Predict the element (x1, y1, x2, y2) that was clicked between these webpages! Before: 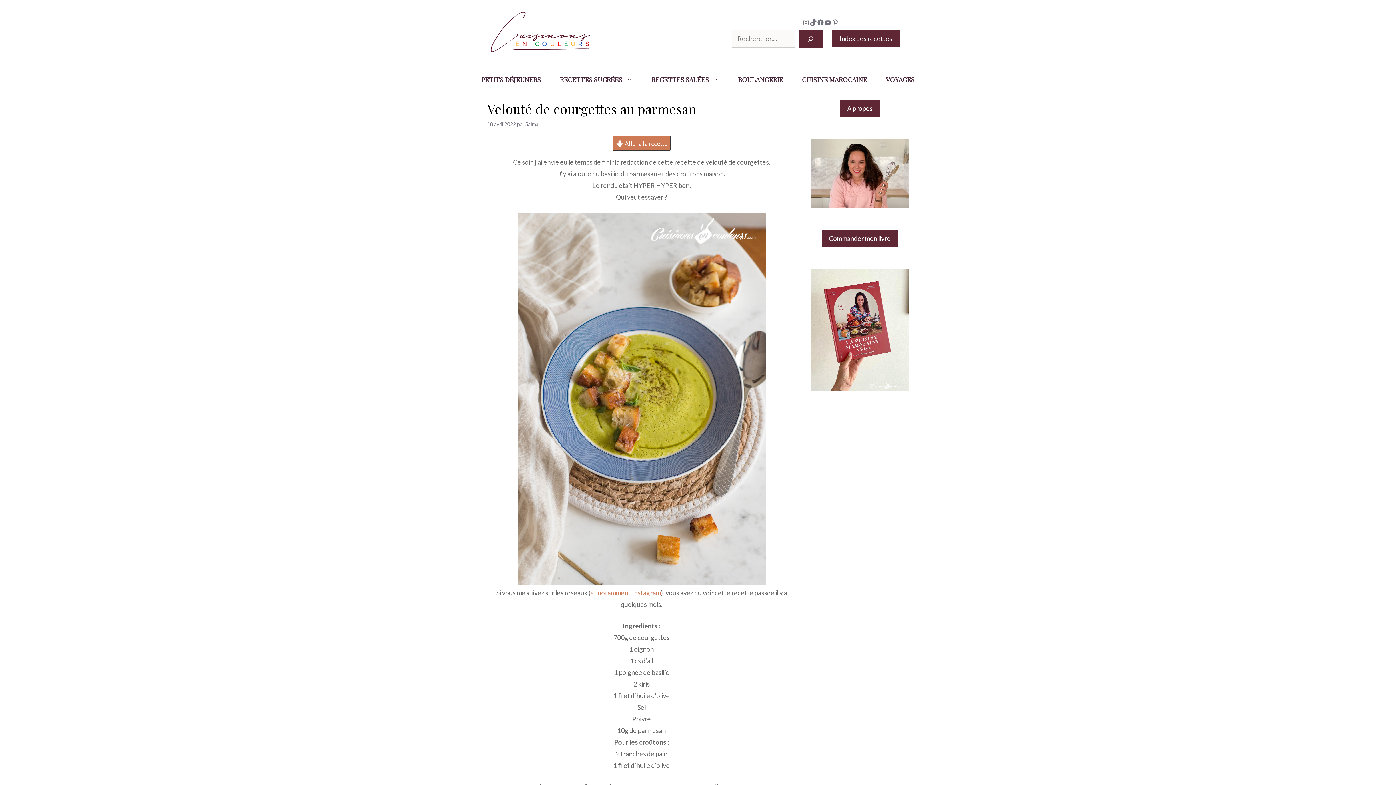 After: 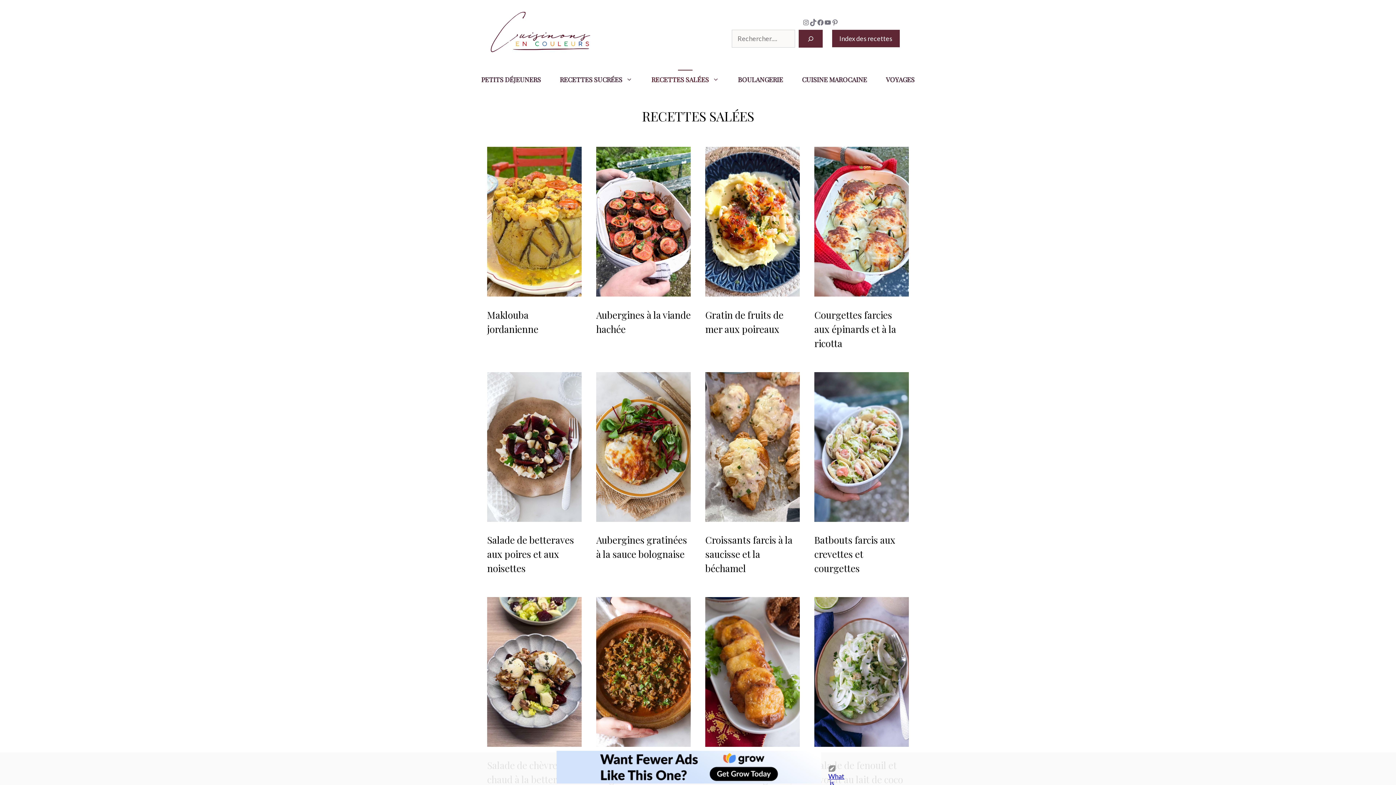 Action: bbox: (642, 66, 728, 92) label: RECETTES SALÉES